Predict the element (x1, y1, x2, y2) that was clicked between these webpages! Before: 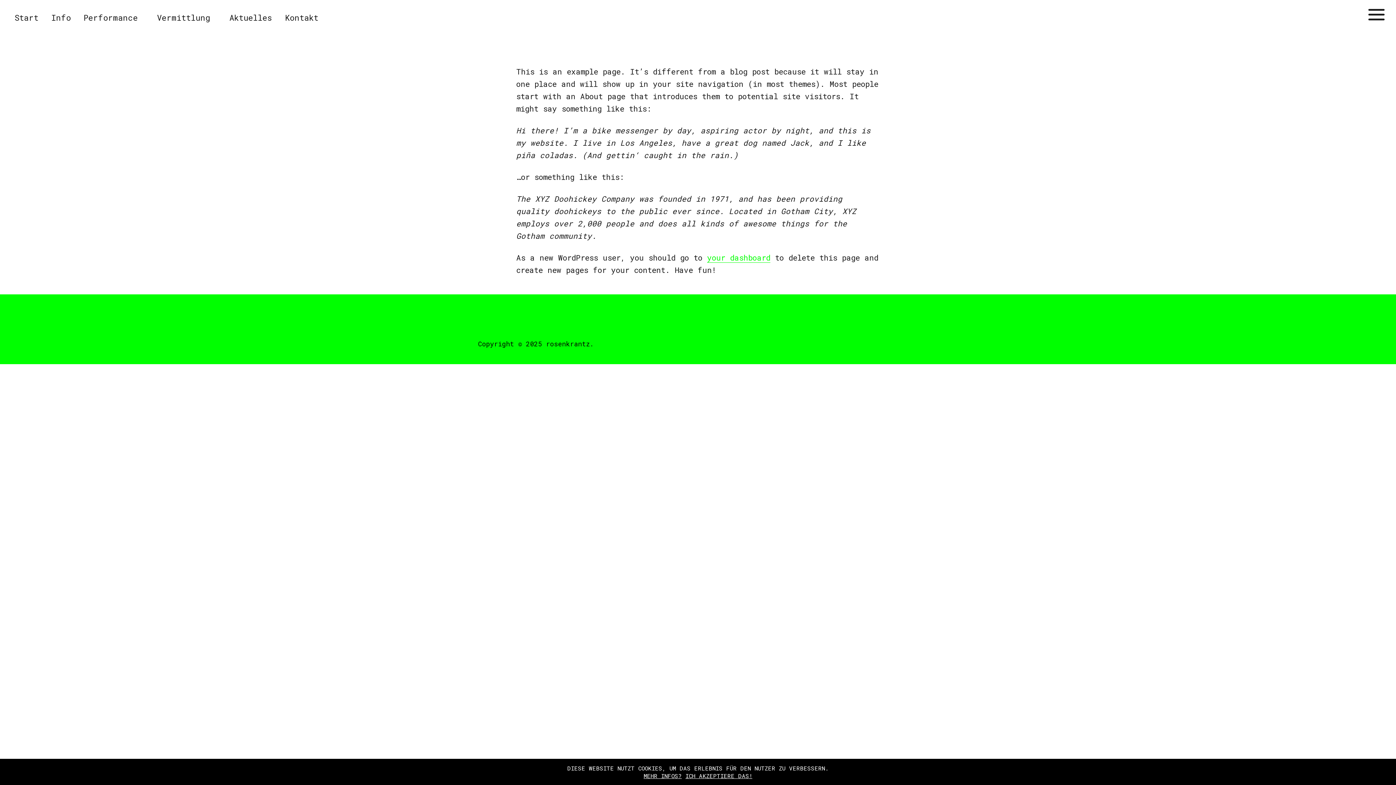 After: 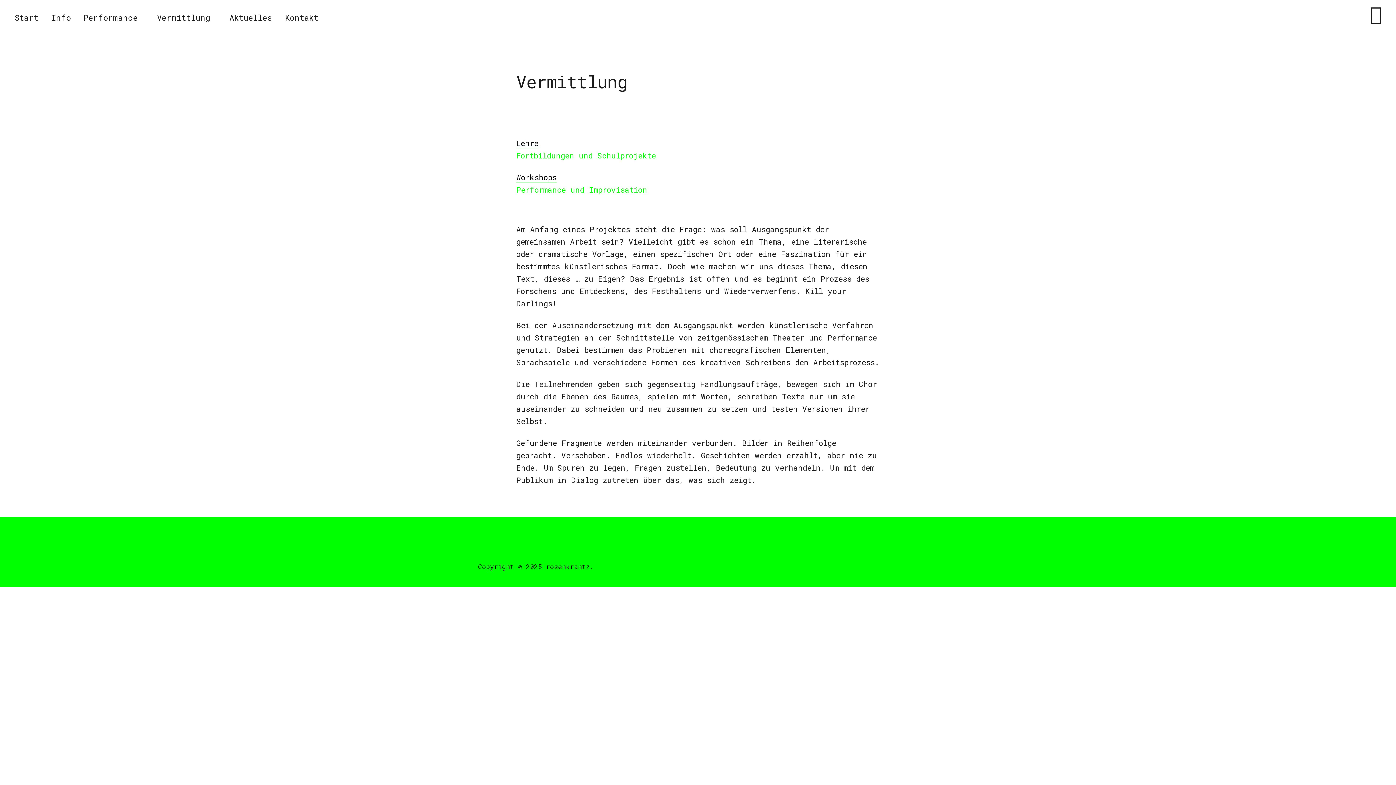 Action: label: Vermittlung bbox: (157, 12, 216, 22)